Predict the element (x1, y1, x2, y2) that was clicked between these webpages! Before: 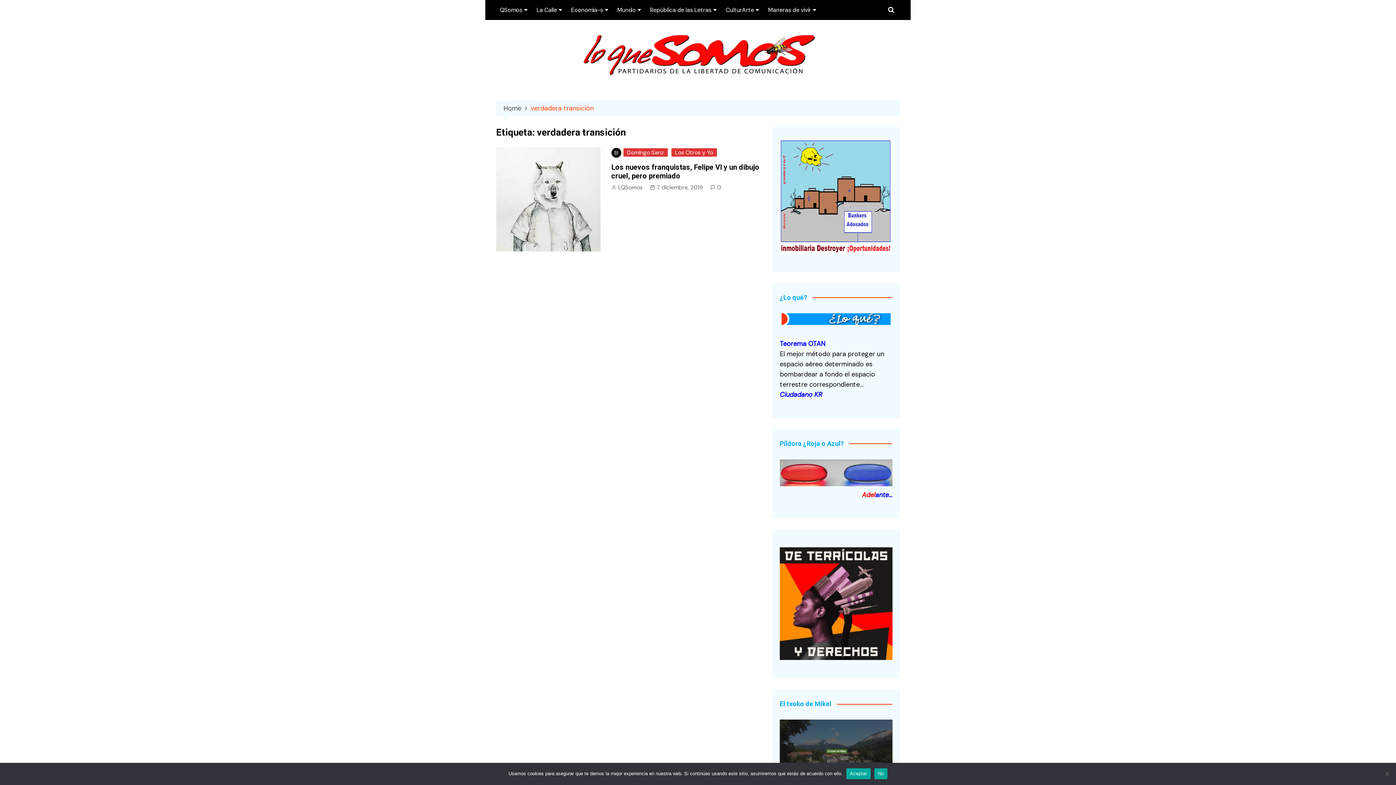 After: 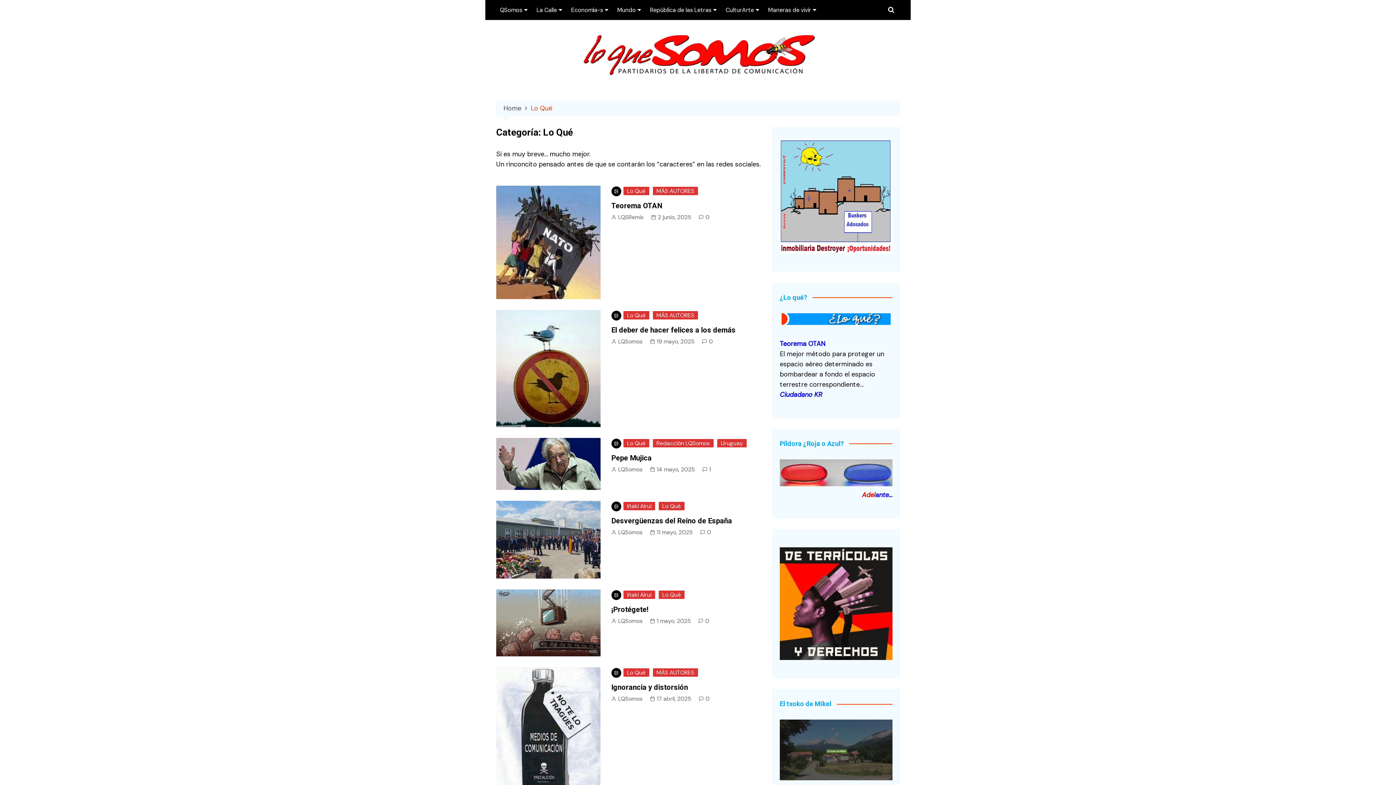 Action: bbox: (780, 313, 892, 324)